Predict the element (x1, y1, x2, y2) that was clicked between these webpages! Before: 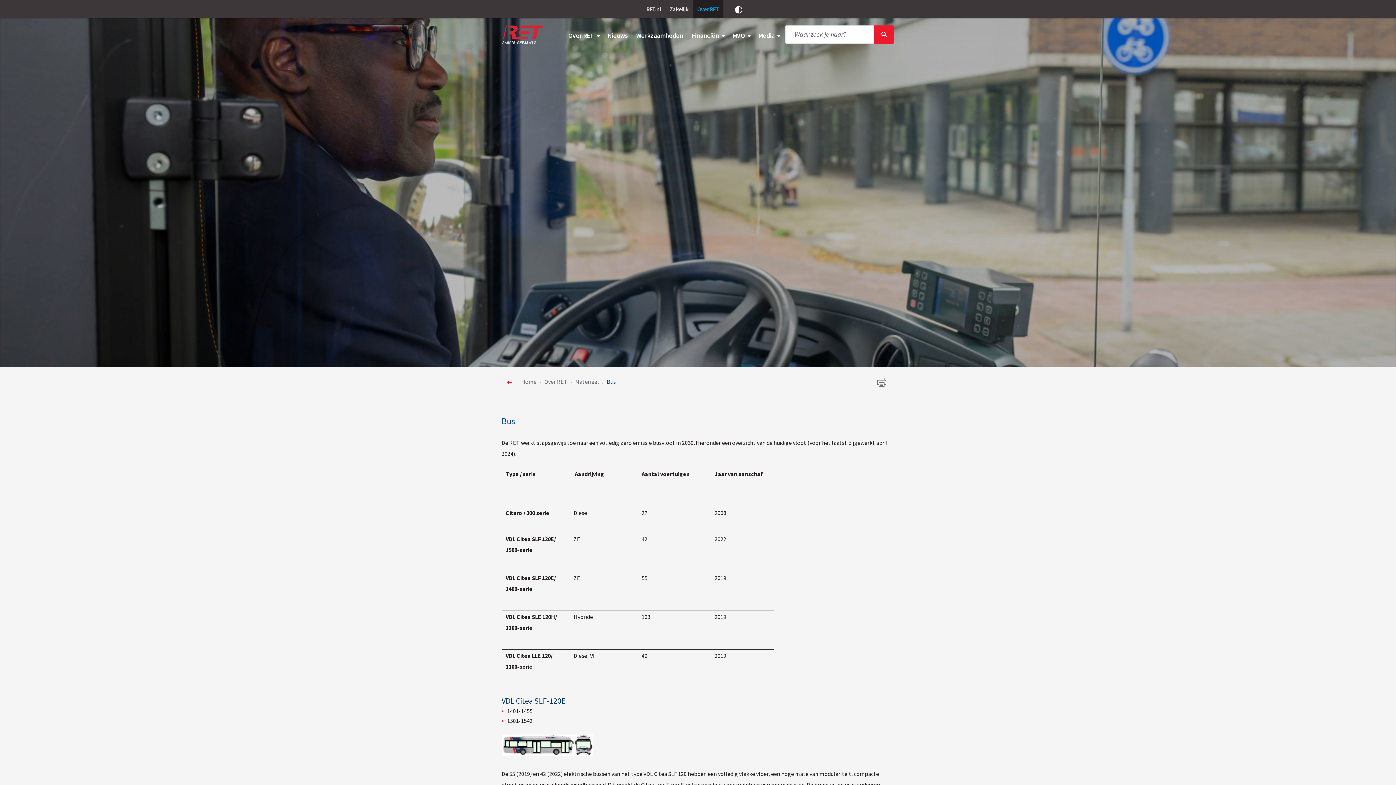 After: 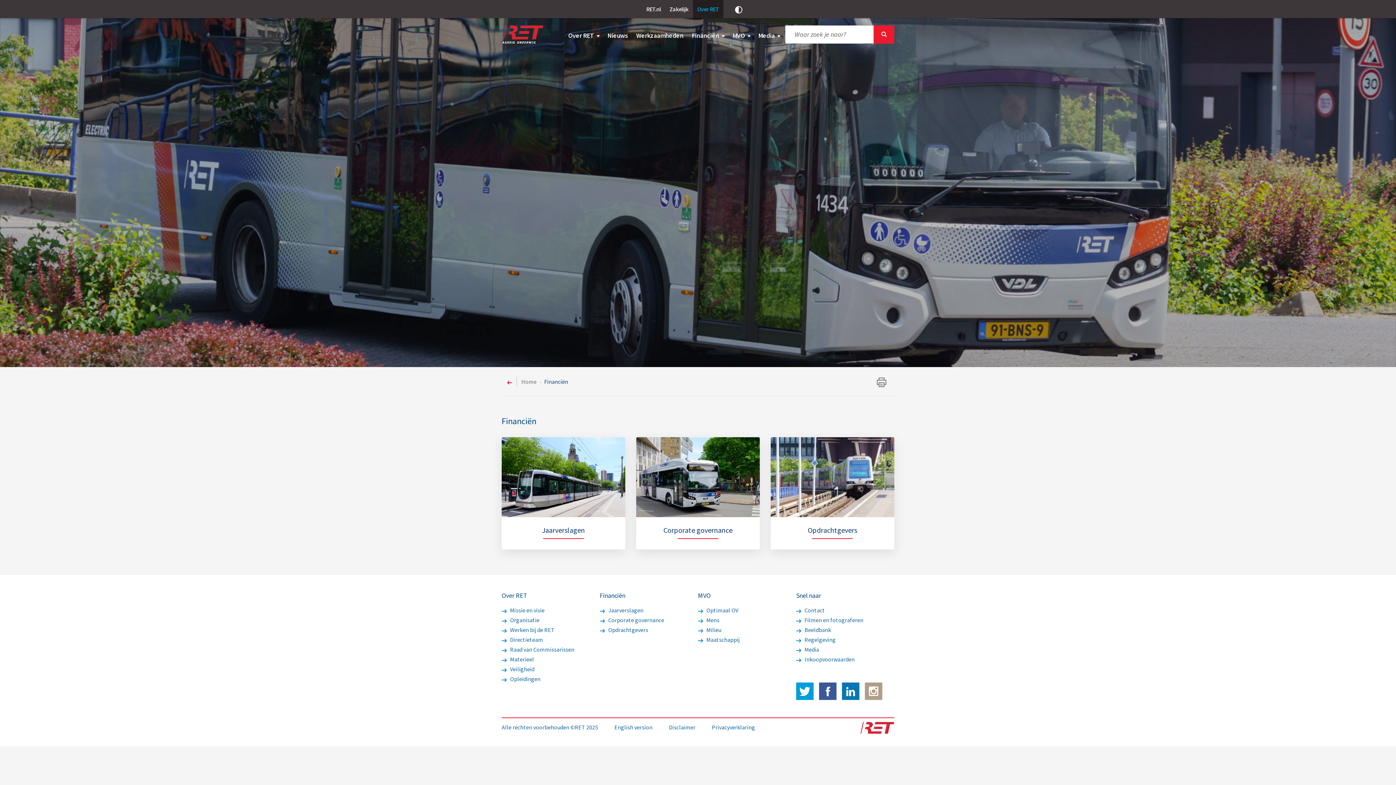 Action: bbox: (688, 27, 728, 43) label: Financiën 